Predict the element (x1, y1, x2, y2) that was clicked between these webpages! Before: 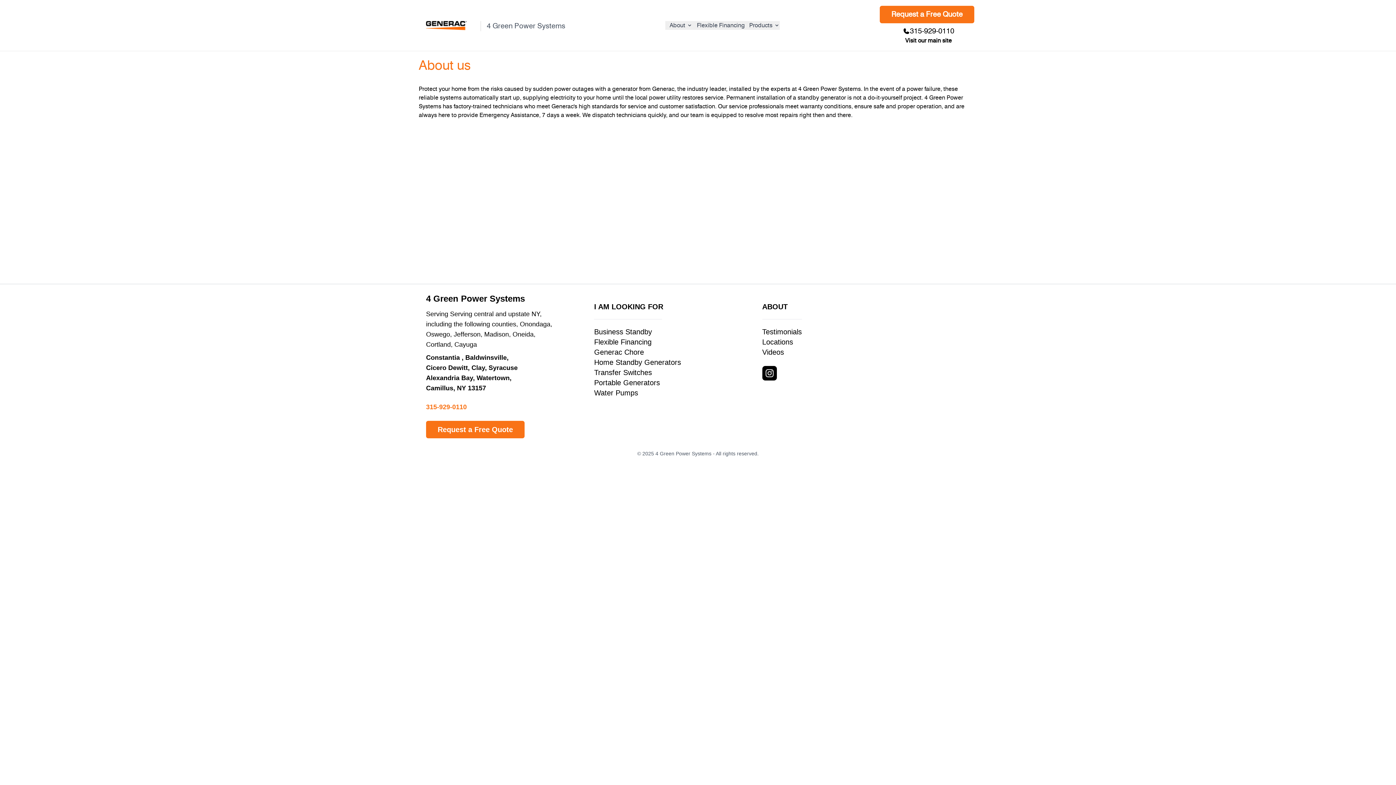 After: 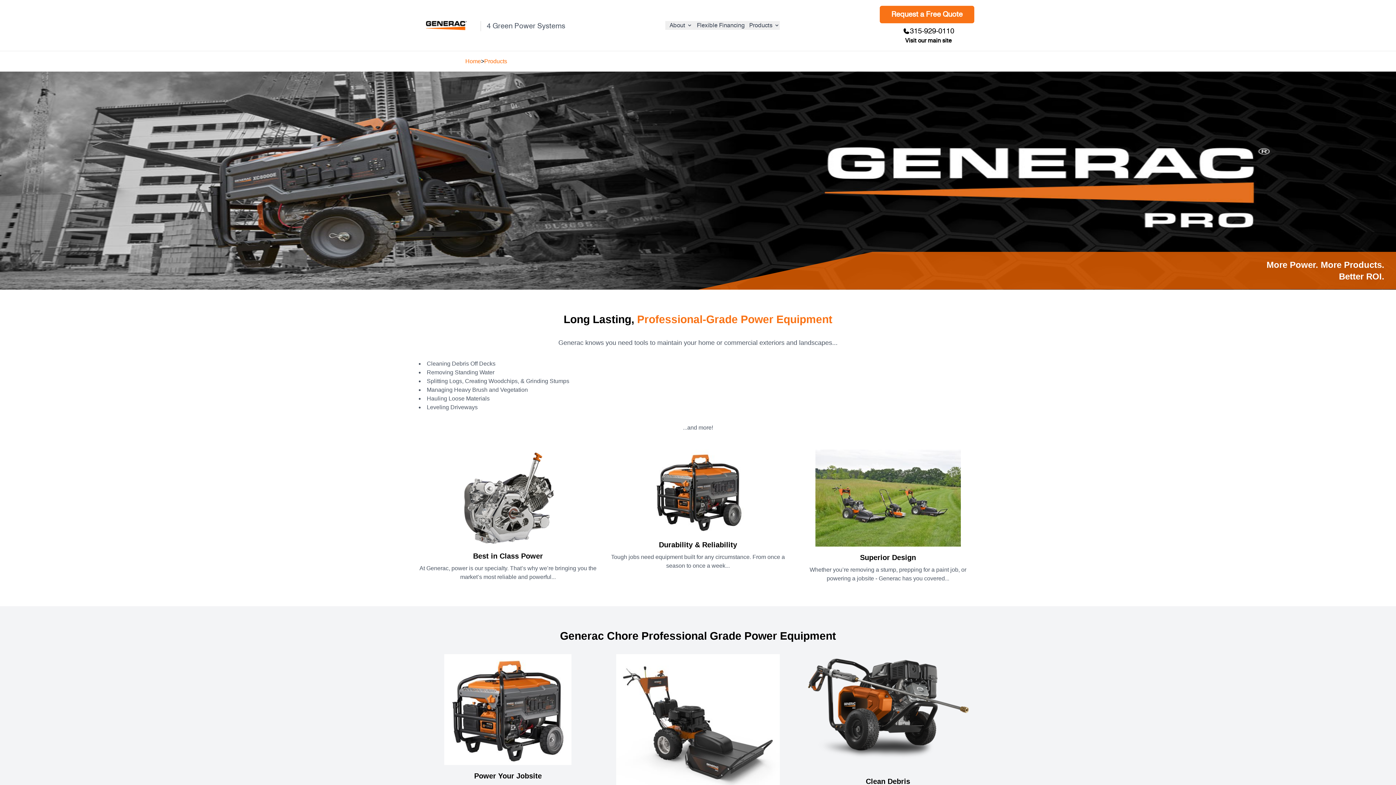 Action: label: Generac Chore bbox: (594, 348, 644, 356)